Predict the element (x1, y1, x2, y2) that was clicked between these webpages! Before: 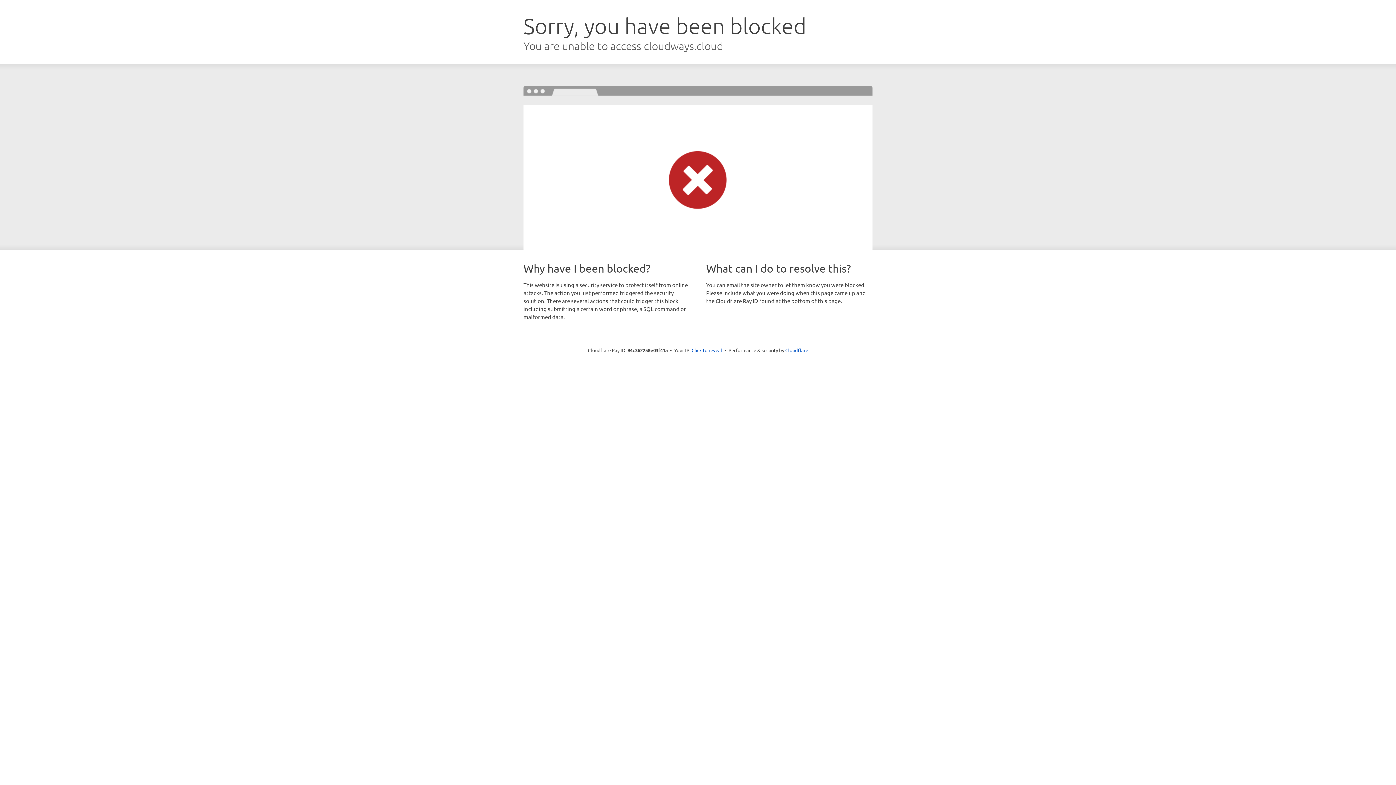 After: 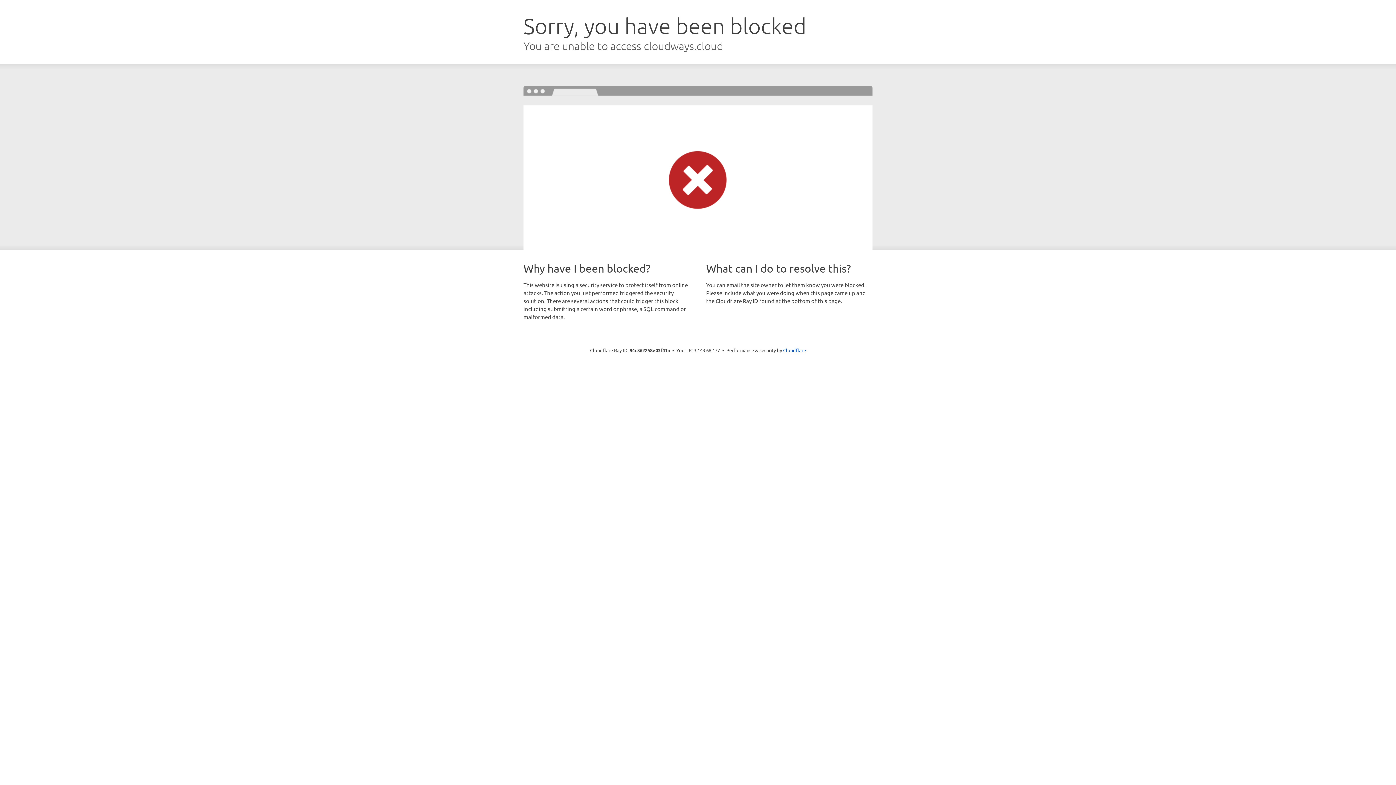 Action: label: Click to reveal bbox: (691, 346, 722, 353)